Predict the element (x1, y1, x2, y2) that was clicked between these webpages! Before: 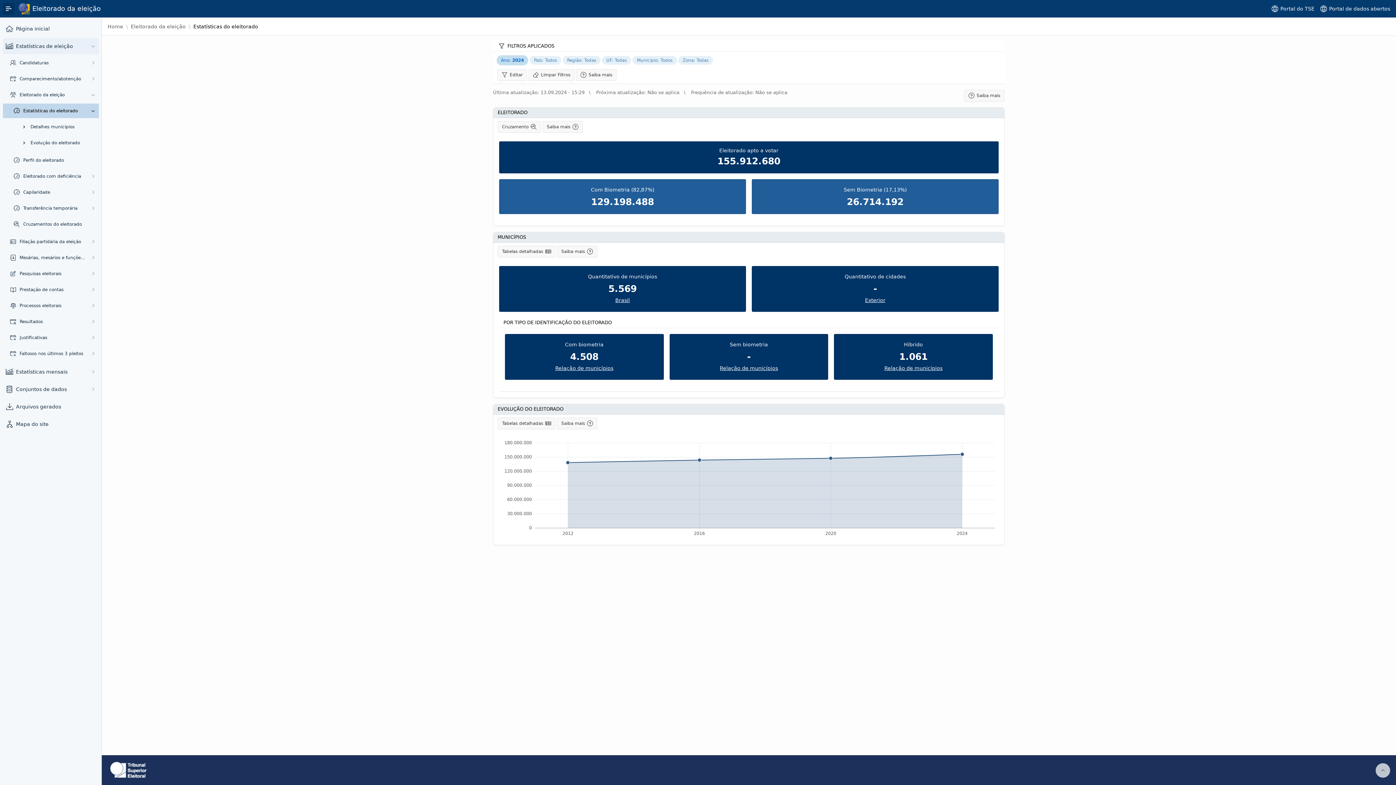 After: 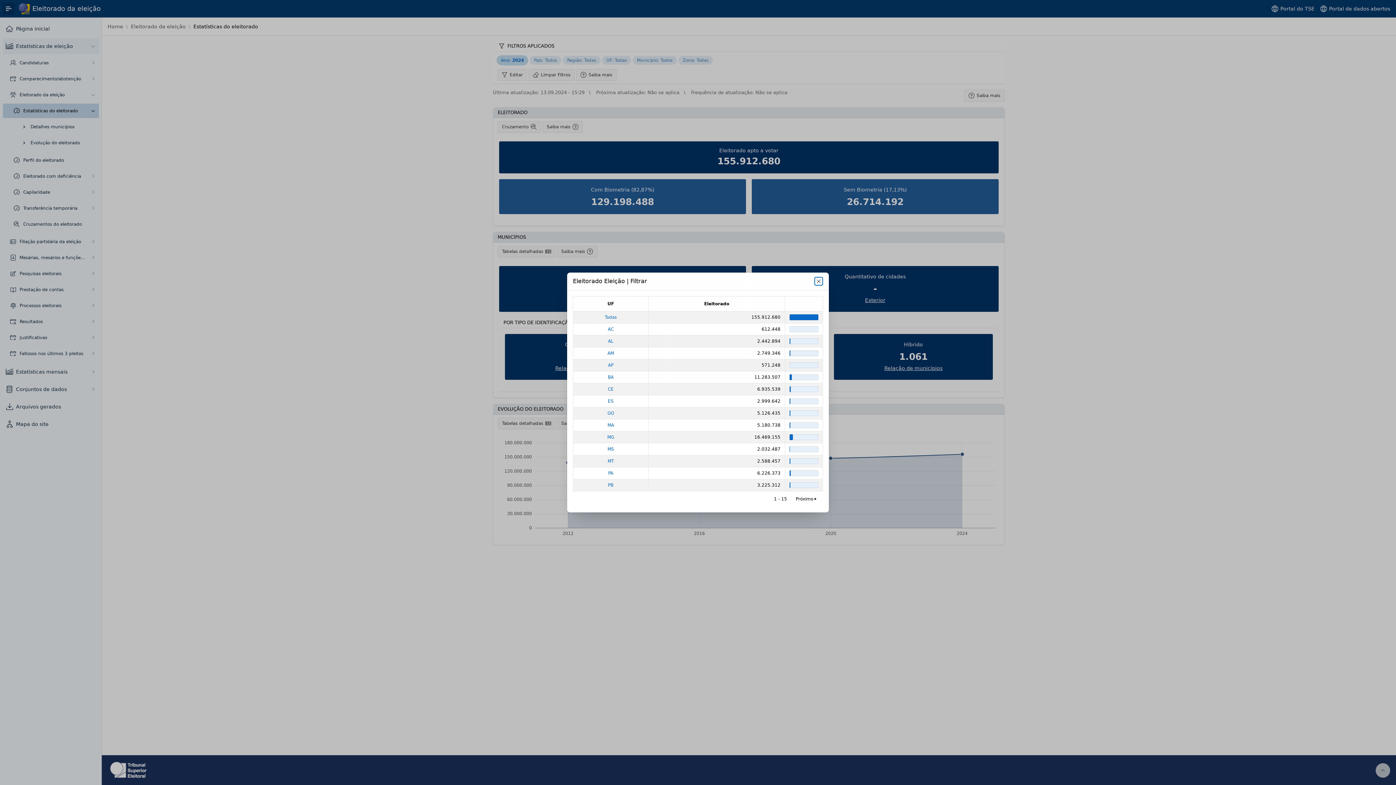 Action: bbox: (602, 57, 632, 62) label: UF: Todas 